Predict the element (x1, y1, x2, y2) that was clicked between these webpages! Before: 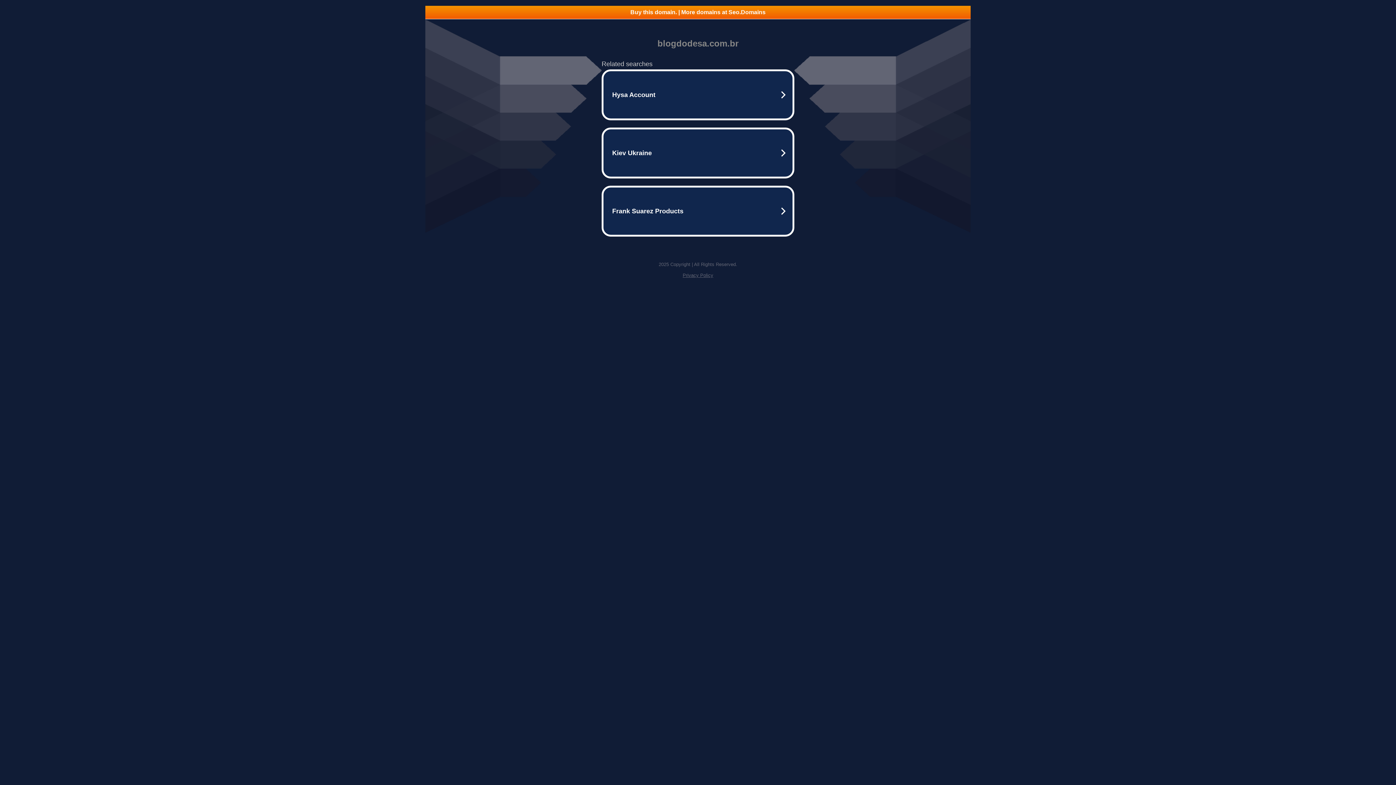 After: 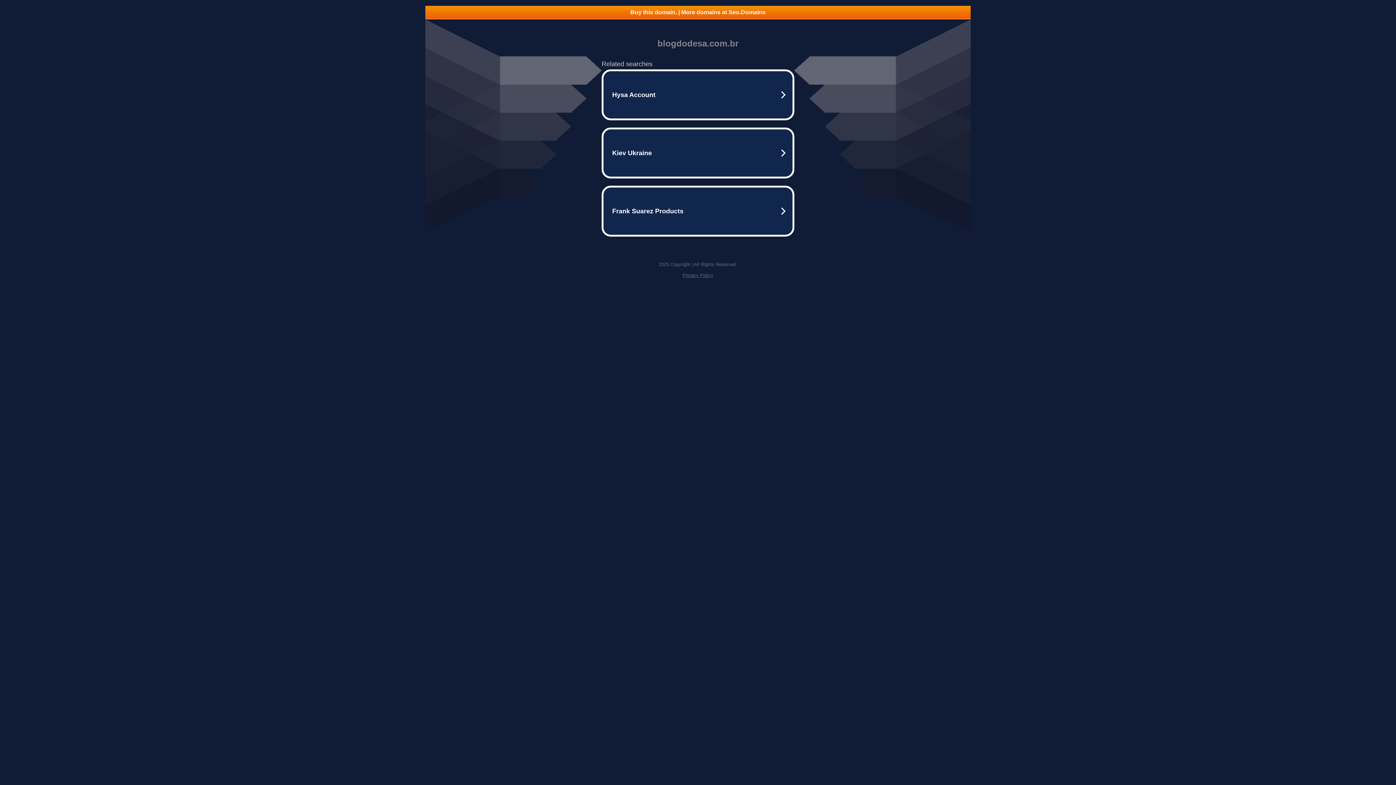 Action: label: Buy this domain. | More domains at Seo.Domains bbox: (425, 5, 970, 18)